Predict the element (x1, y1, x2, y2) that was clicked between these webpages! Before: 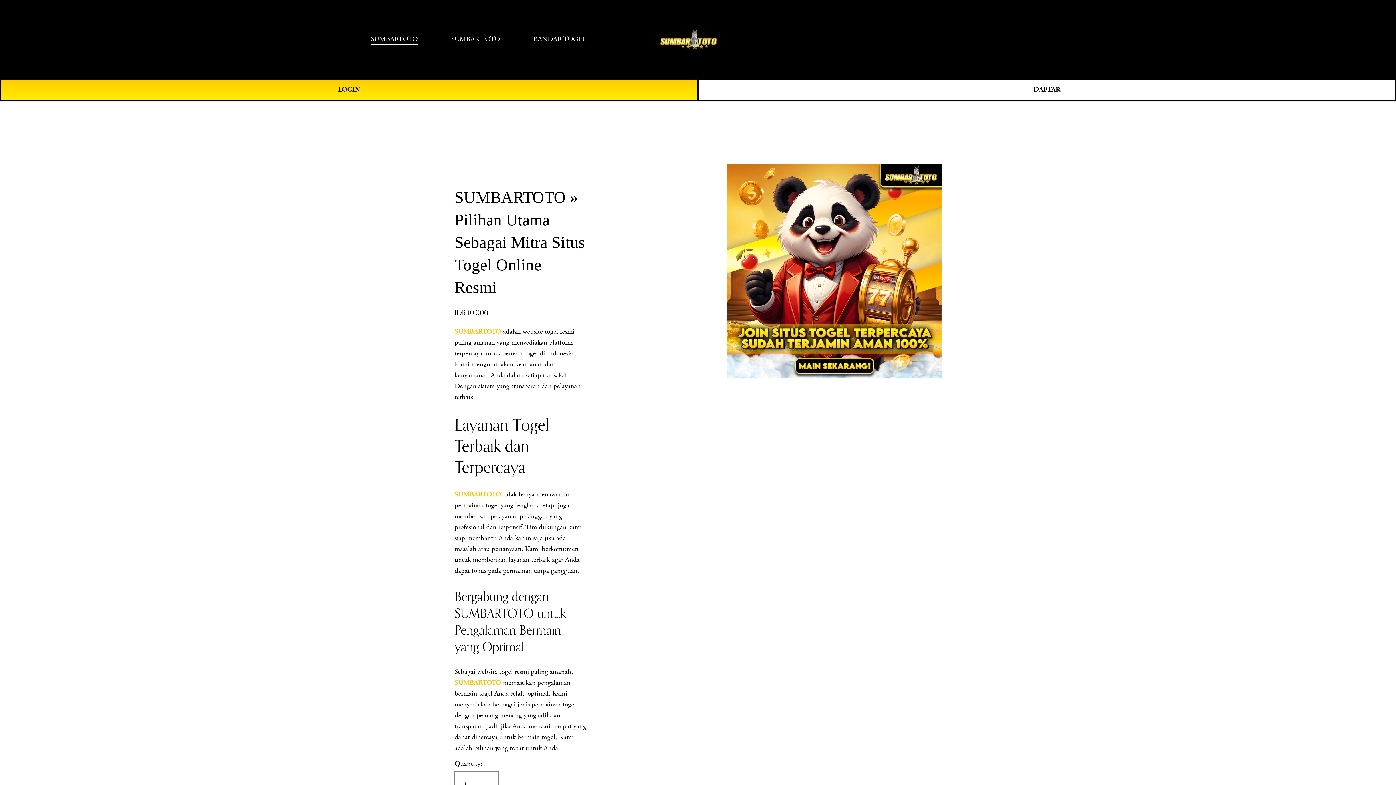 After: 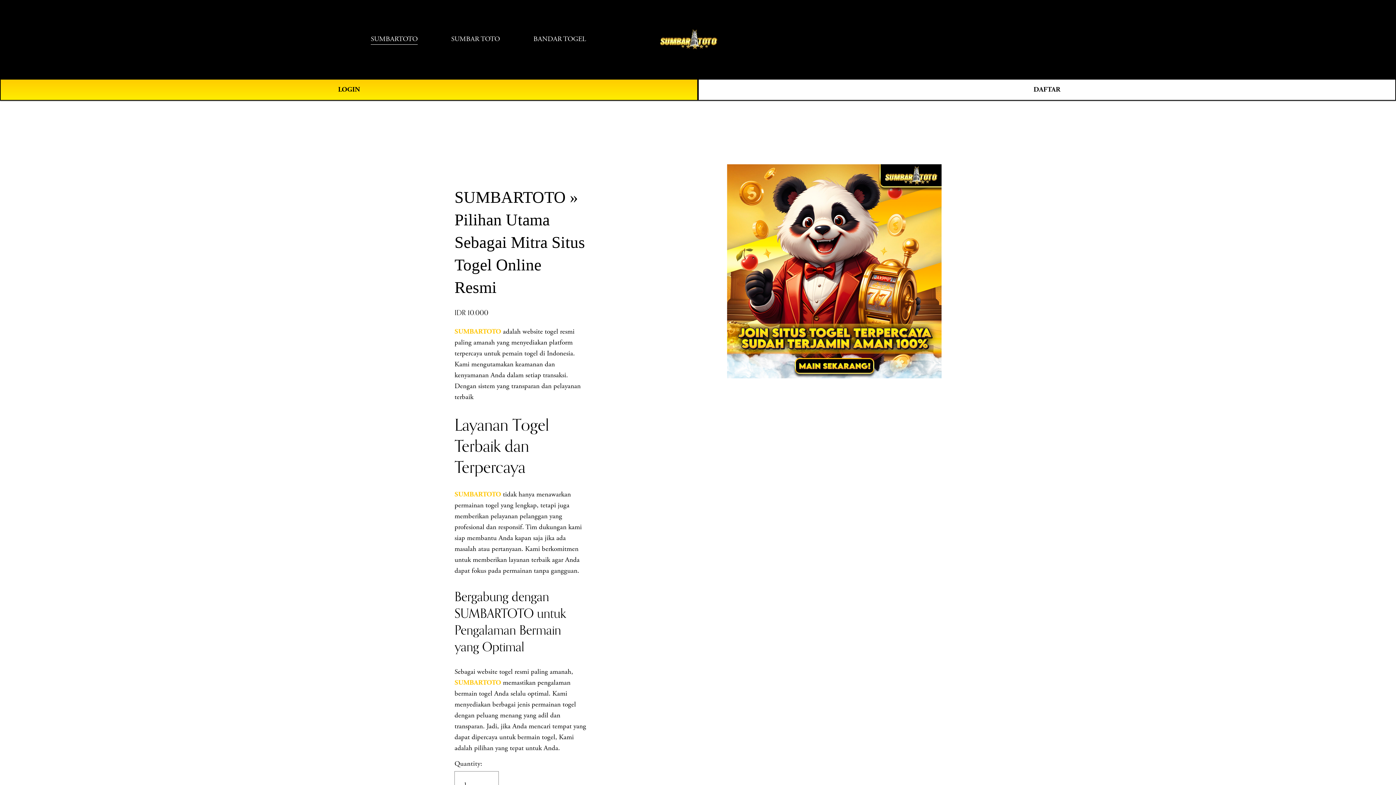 Action: bbox: (660, 27, 736, 50)